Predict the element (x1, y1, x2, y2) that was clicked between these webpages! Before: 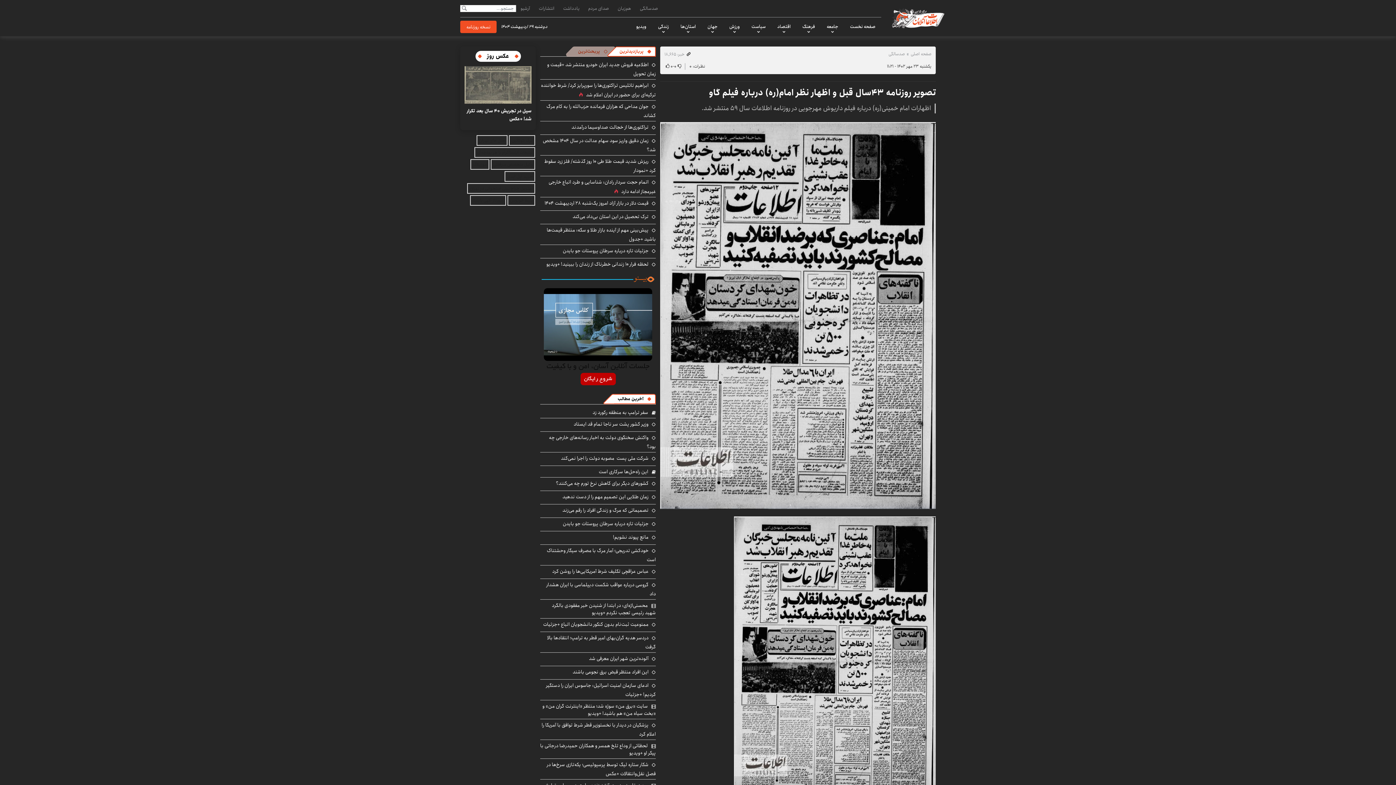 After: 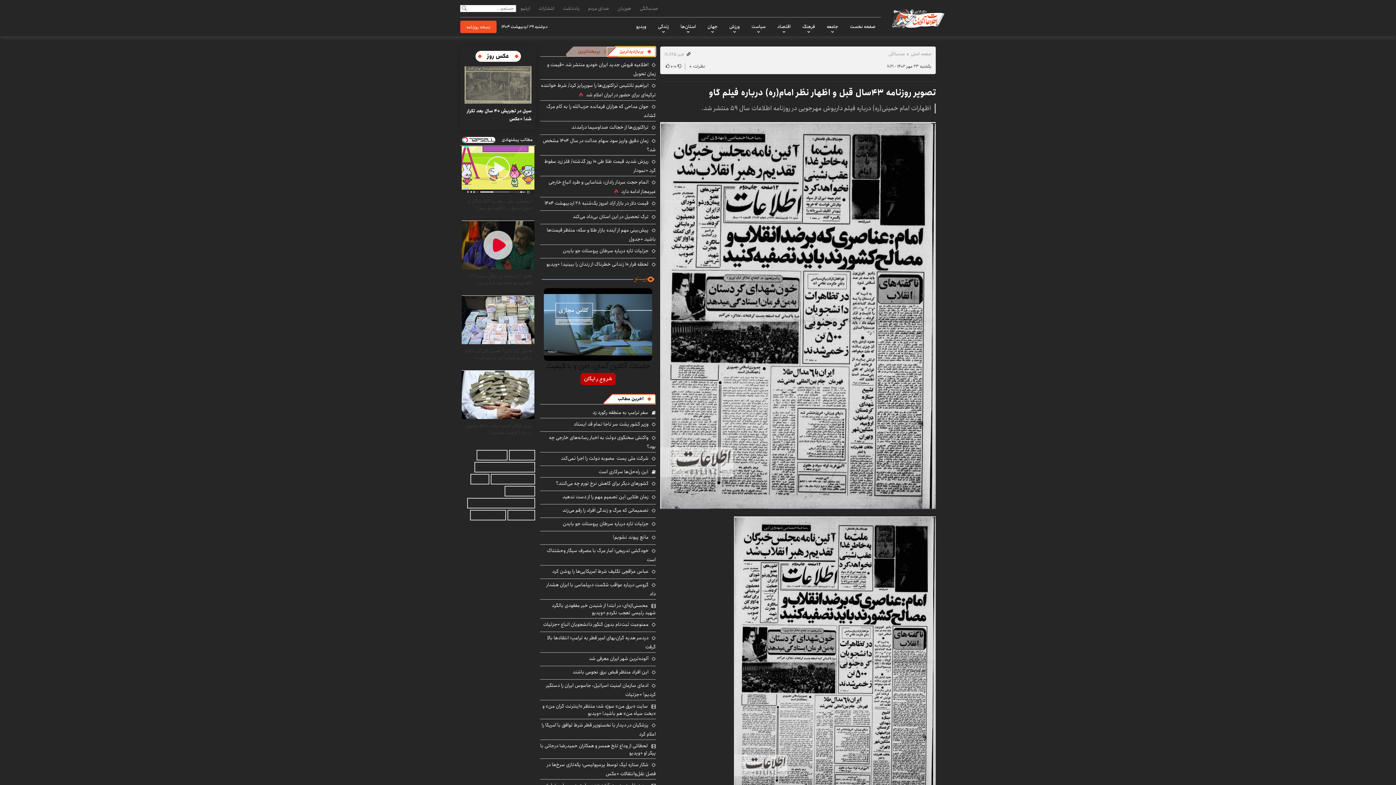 Action: label: پربازدیدترین bbox: (615, 46, 656, 56)